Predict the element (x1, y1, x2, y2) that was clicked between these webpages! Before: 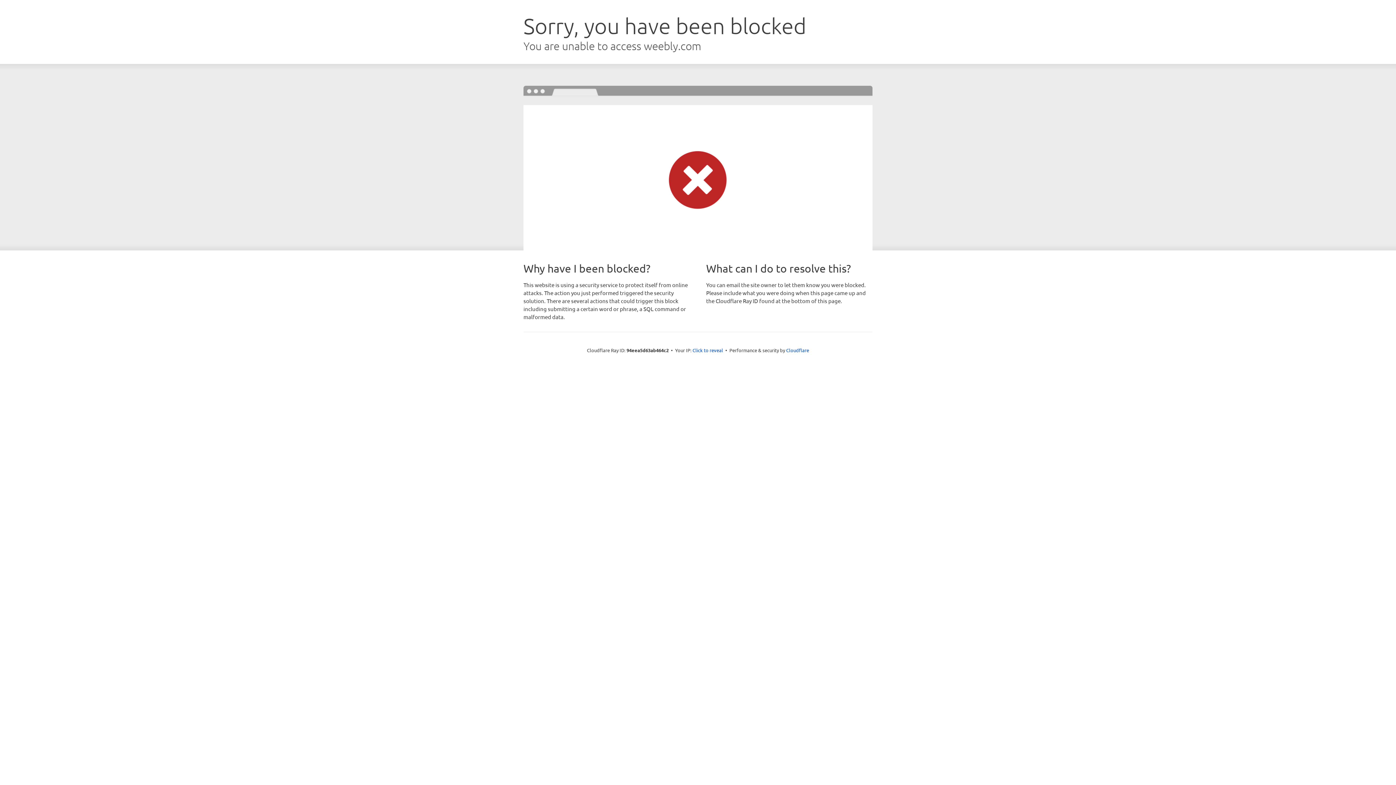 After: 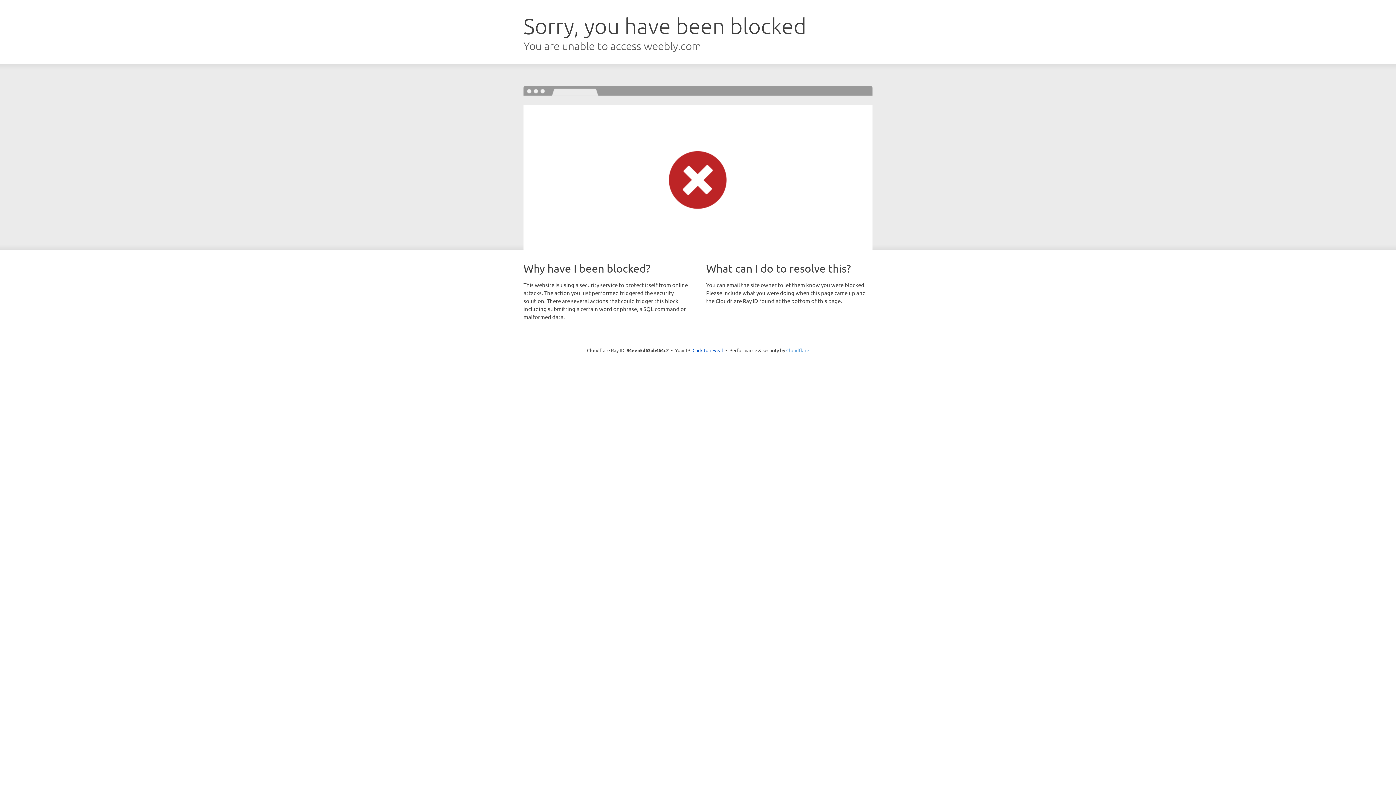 Action: label: Cloudflare bbox: (786, 347, 809, 353)